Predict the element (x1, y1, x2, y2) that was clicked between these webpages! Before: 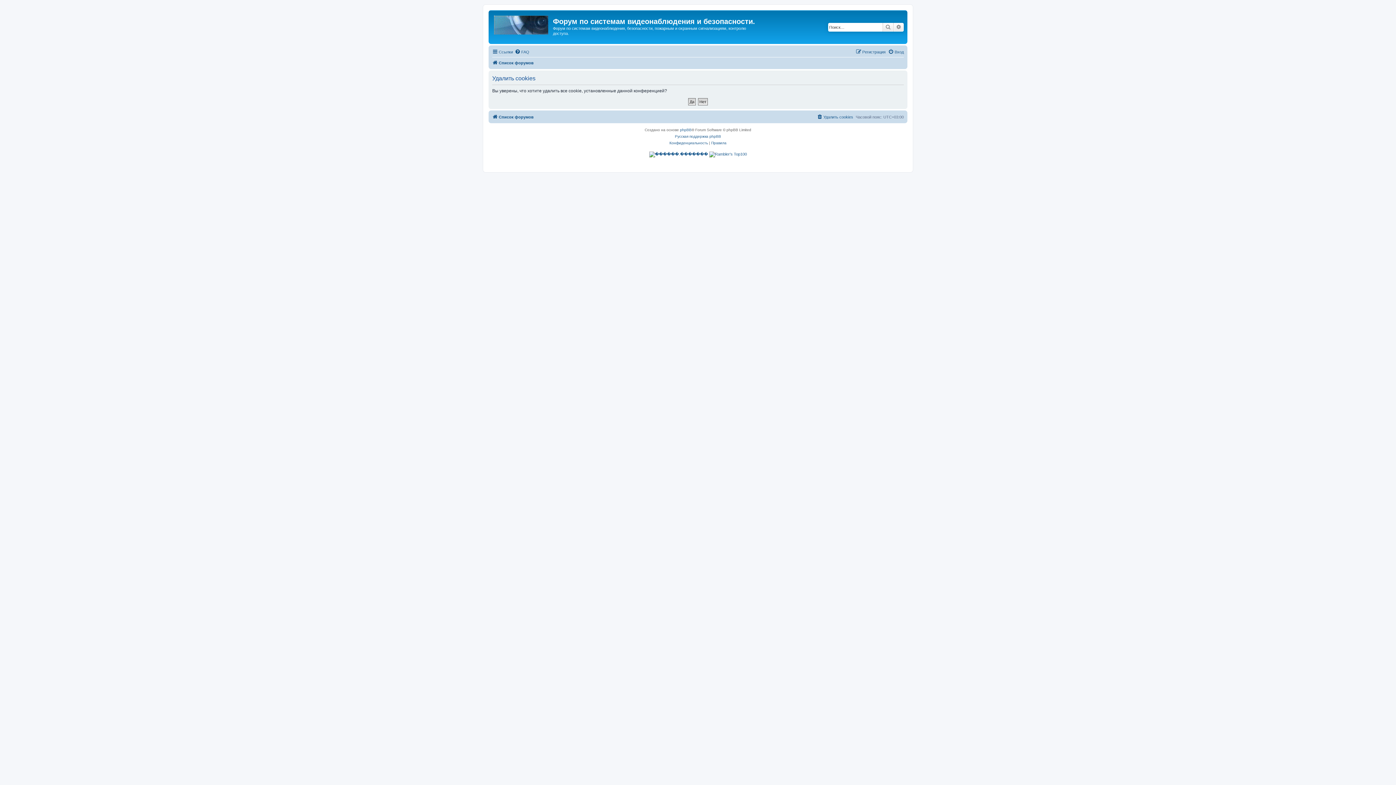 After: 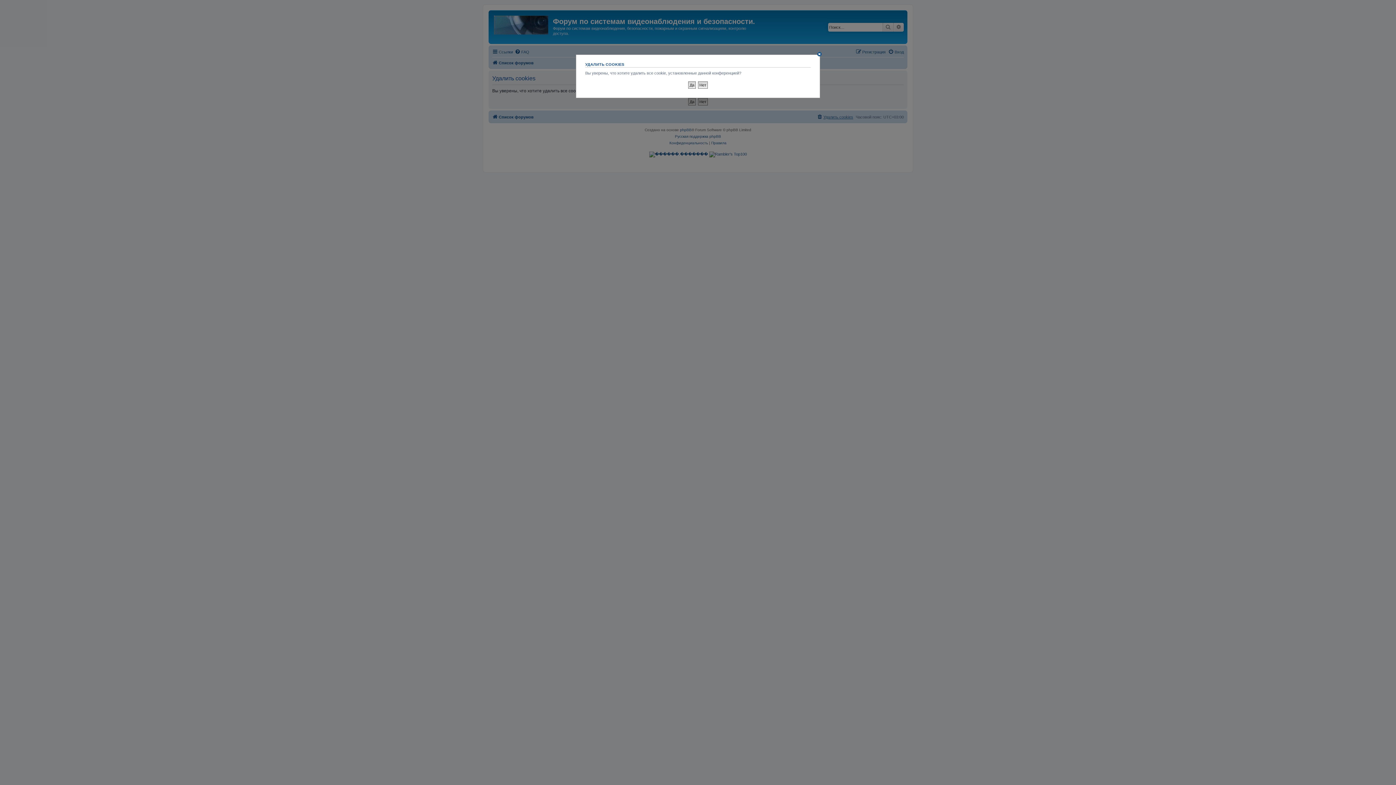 Action: bbox: (817, 112, 853, 121) label: Удалить cookies